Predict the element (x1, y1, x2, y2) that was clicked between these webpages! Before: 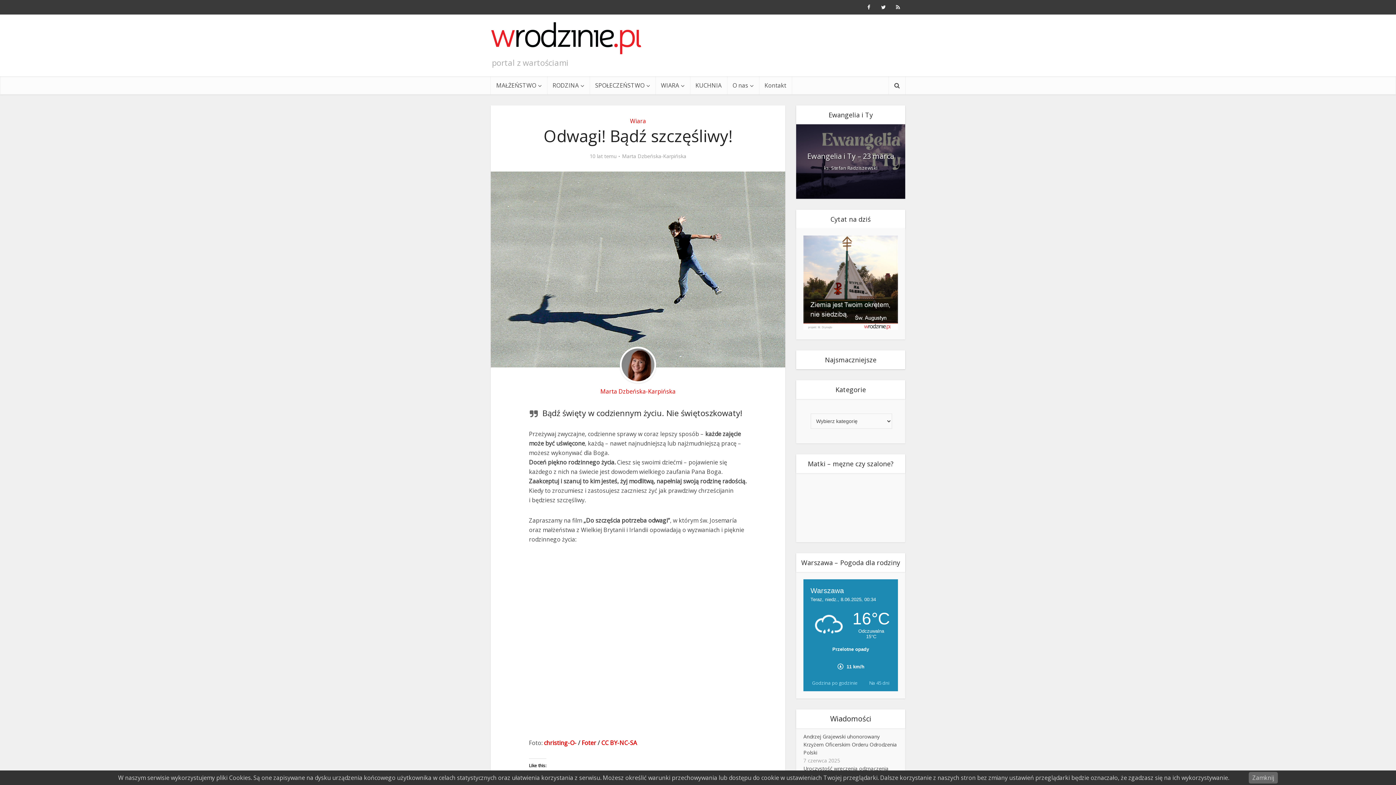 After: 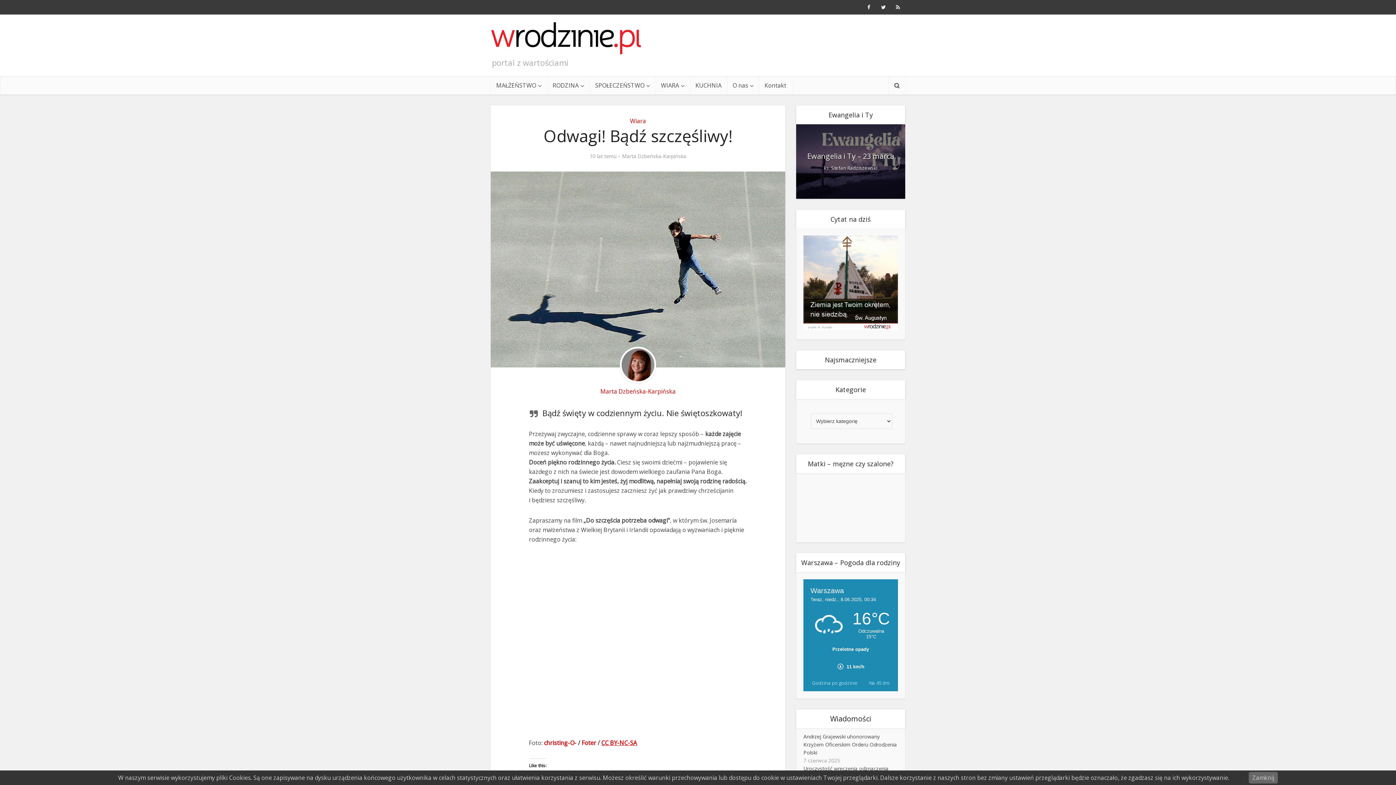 Action: bbox: (601, 739, 637, 747) label: CC BY-NC-SA